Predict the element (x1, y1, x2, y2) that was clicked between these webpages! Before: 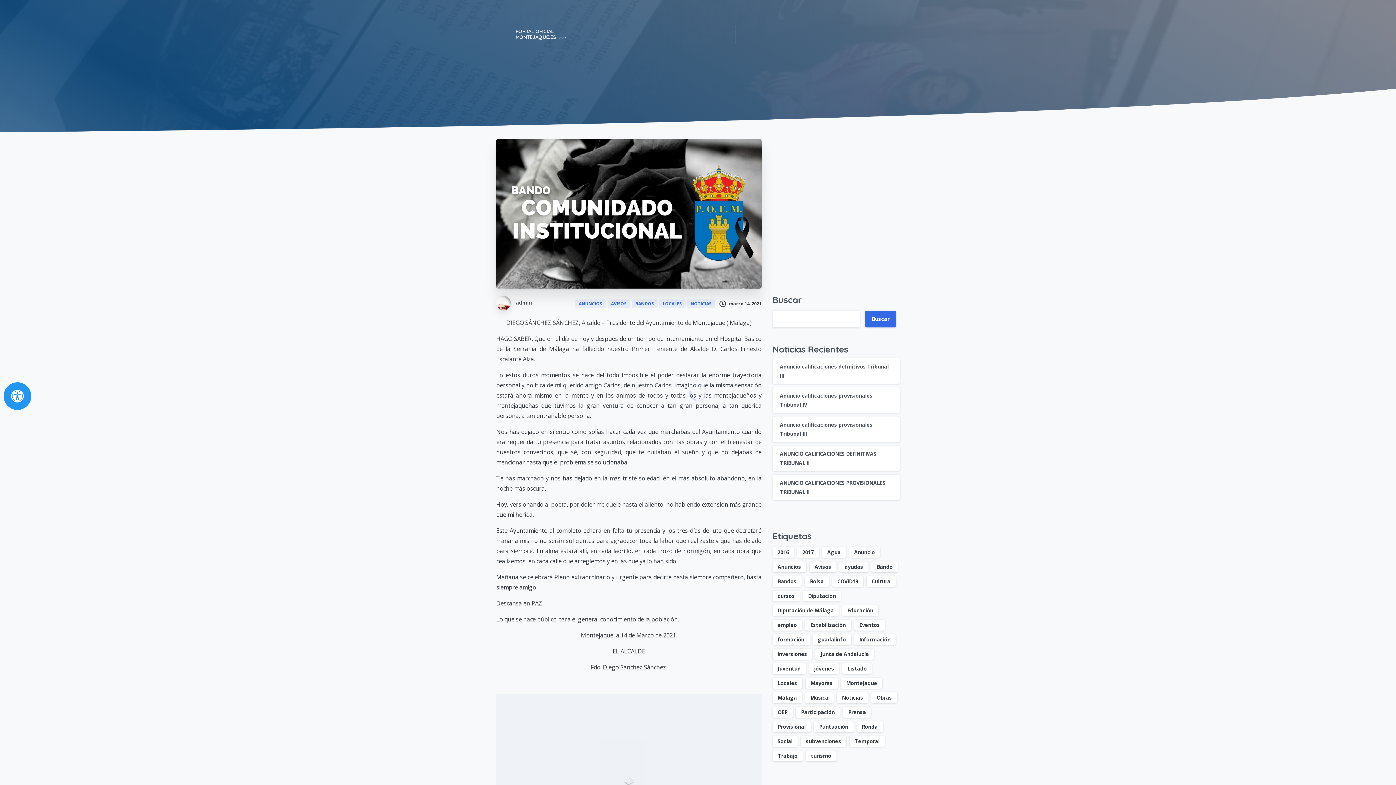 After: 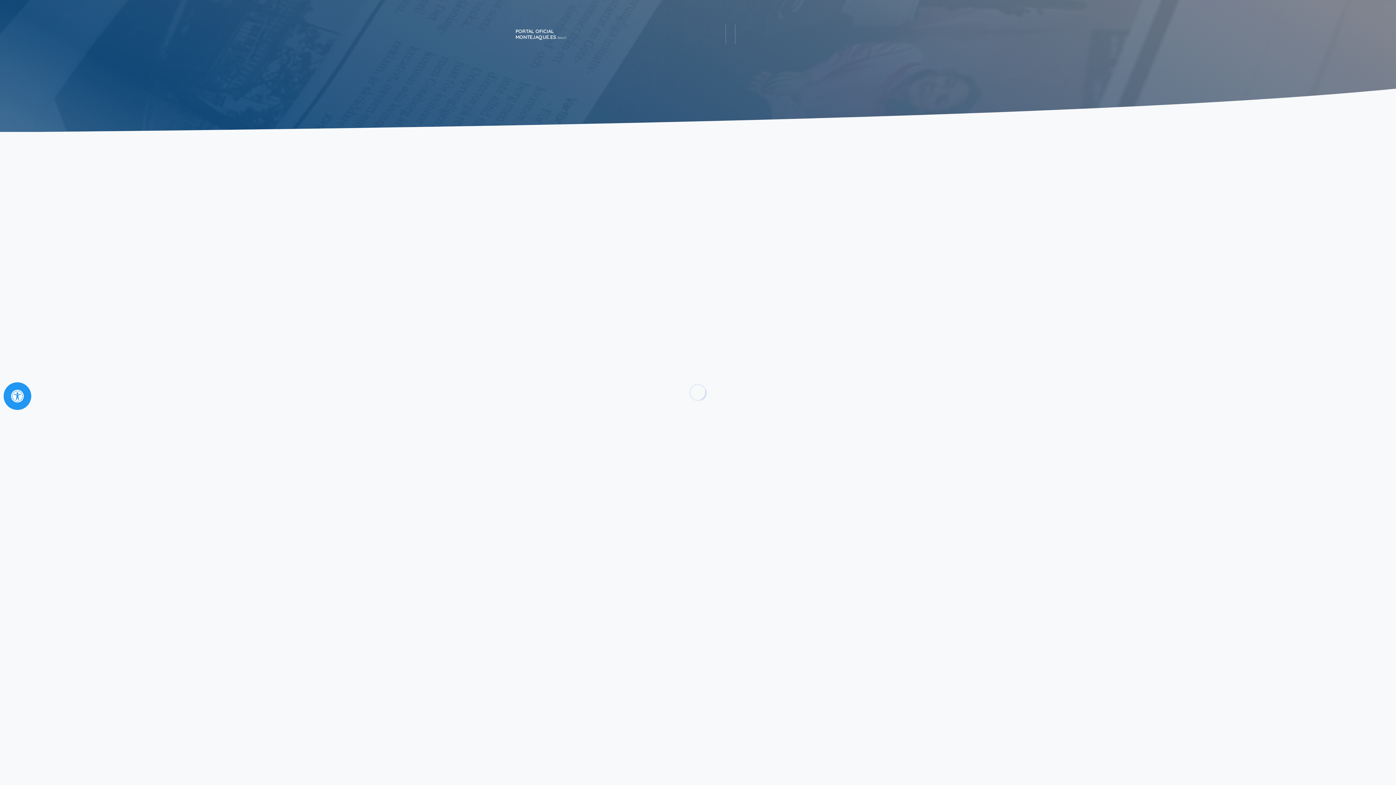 Action: bbox: (772, 634, 809, 645) label: formación